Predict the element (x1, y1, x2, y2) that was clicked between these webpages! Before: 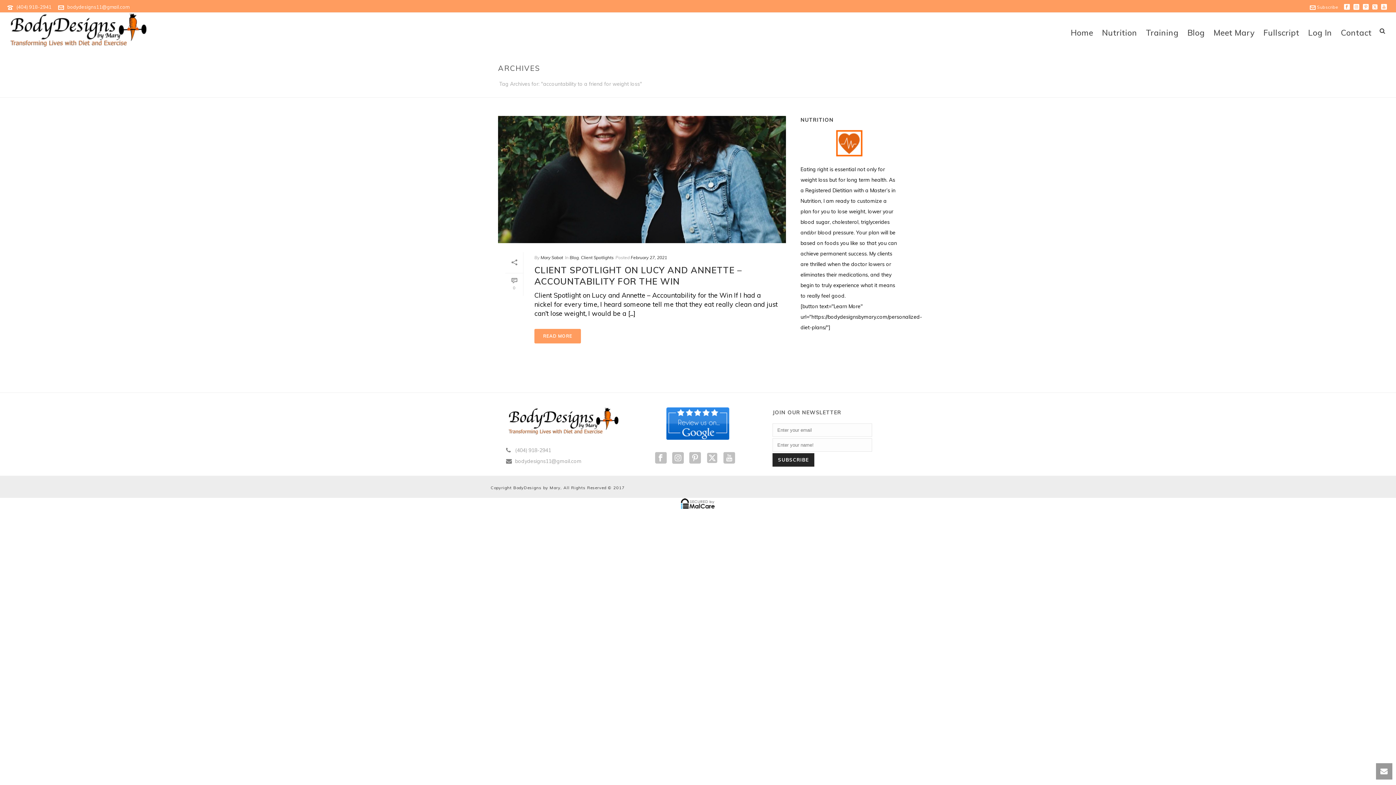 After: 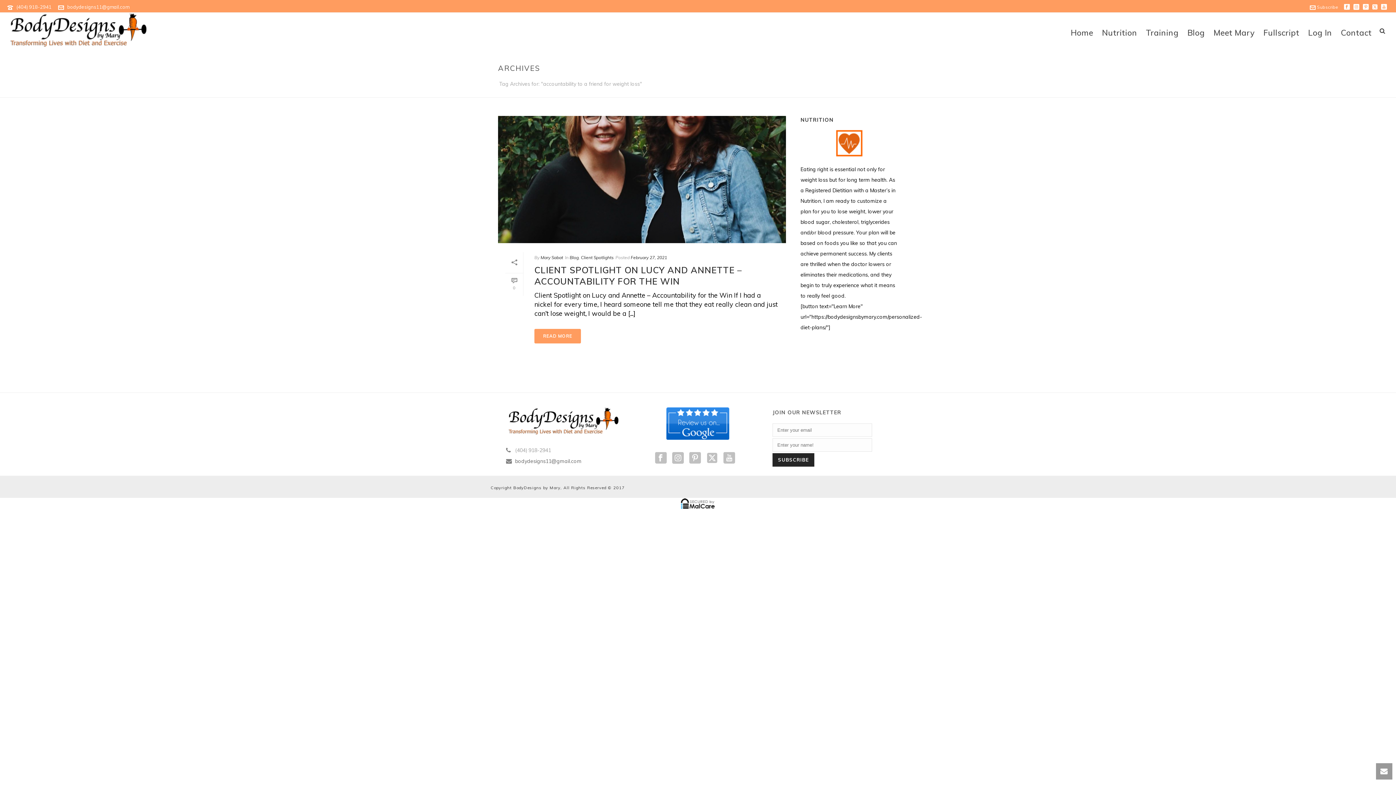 Action: label: bodydesigns11@gmail.com bbox: (515, 458, 581, 464)